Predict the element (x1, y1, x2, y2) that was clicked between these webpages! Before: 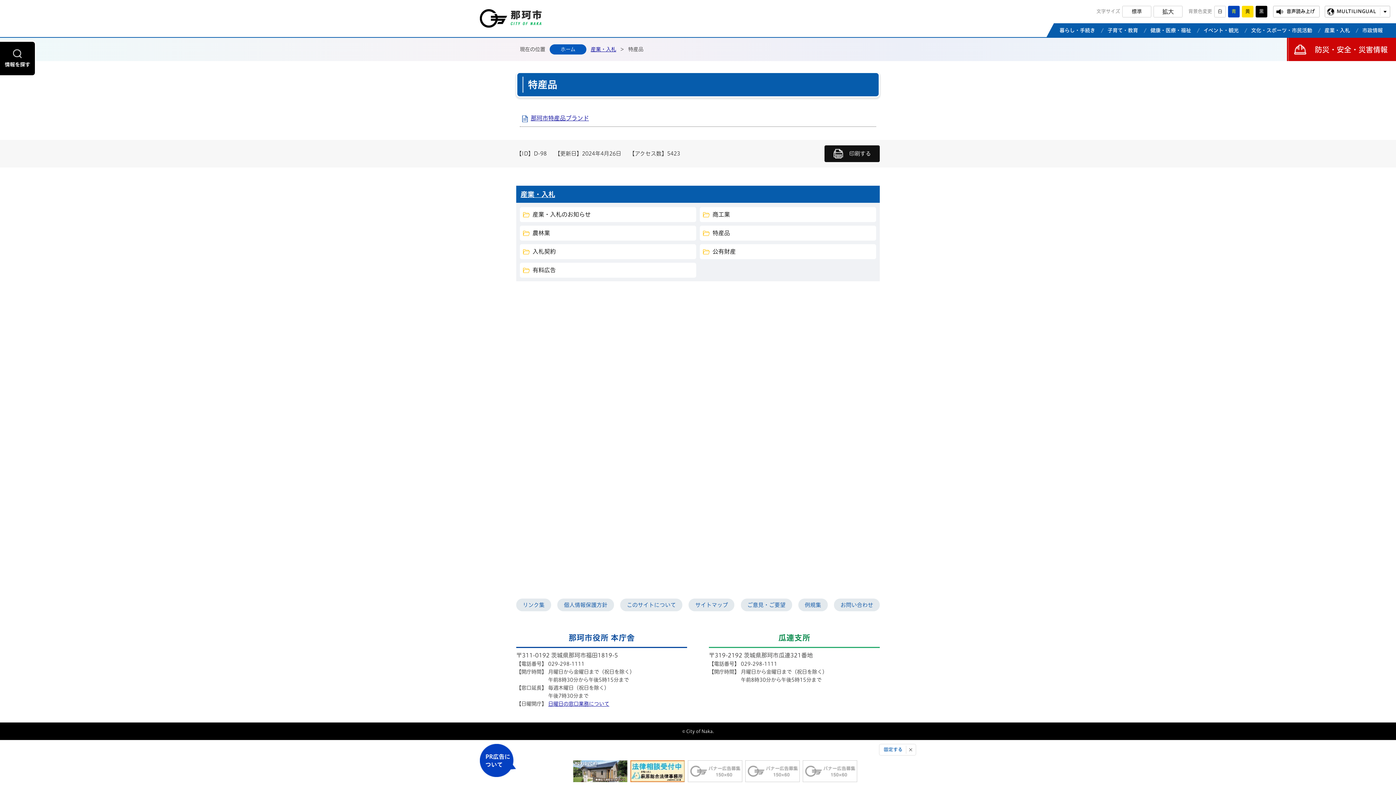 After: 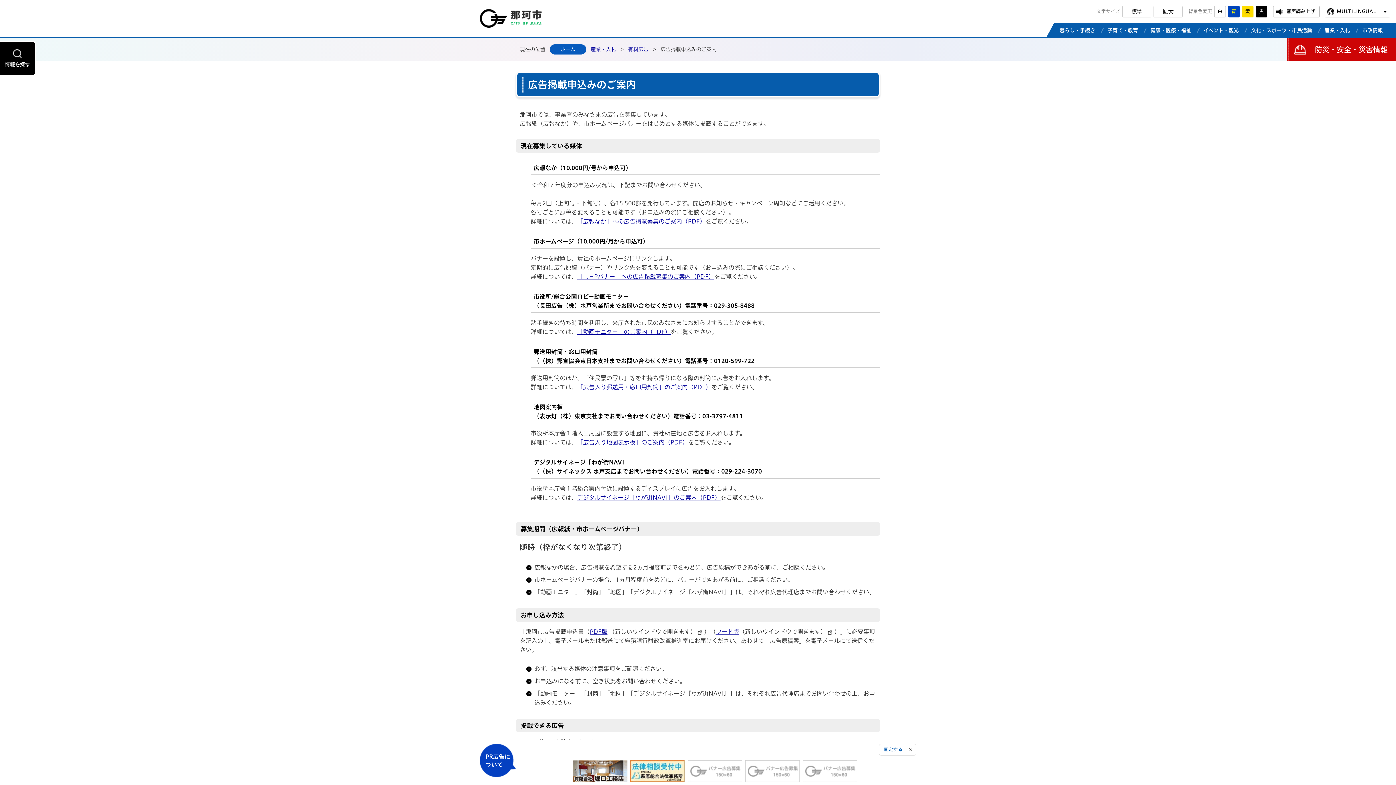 Action: bbox: (745, 762, 800, 768)